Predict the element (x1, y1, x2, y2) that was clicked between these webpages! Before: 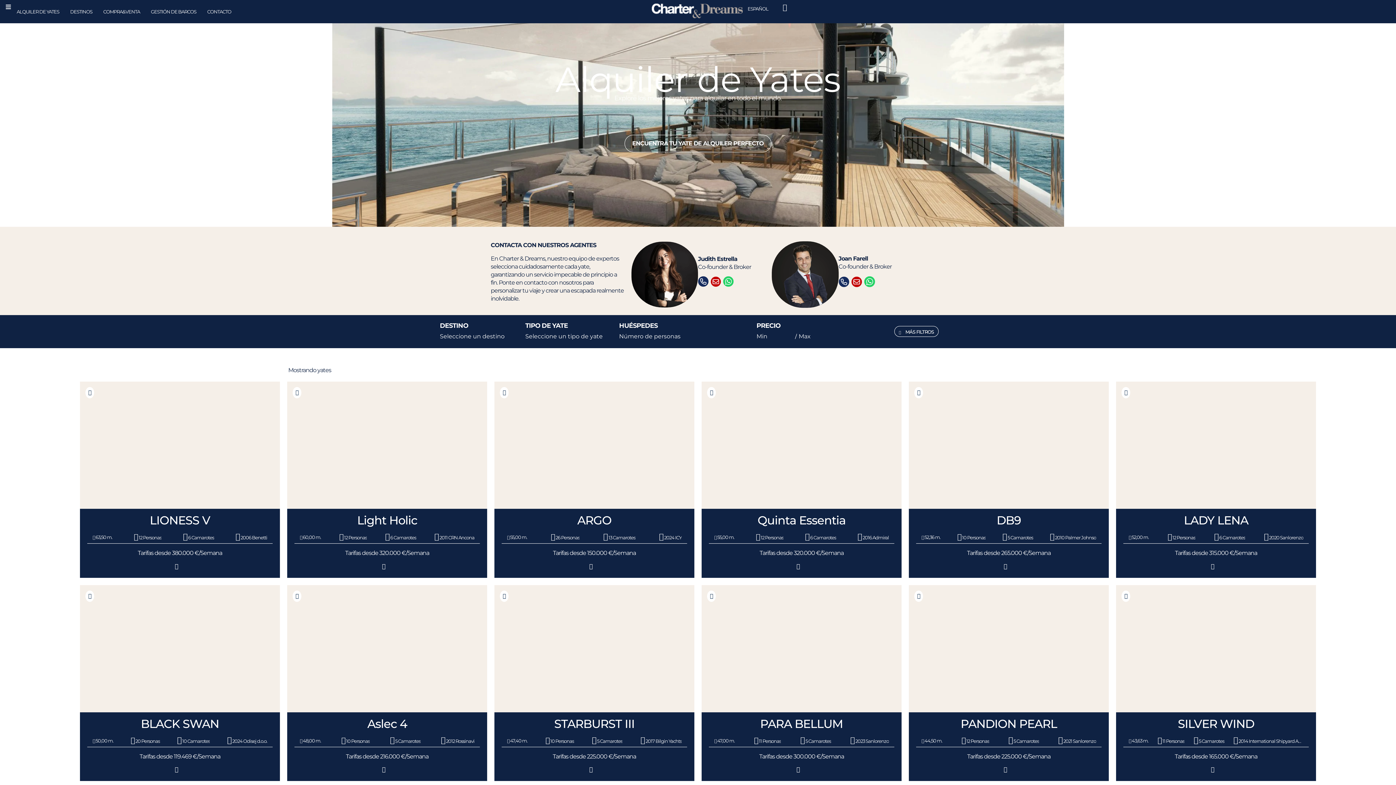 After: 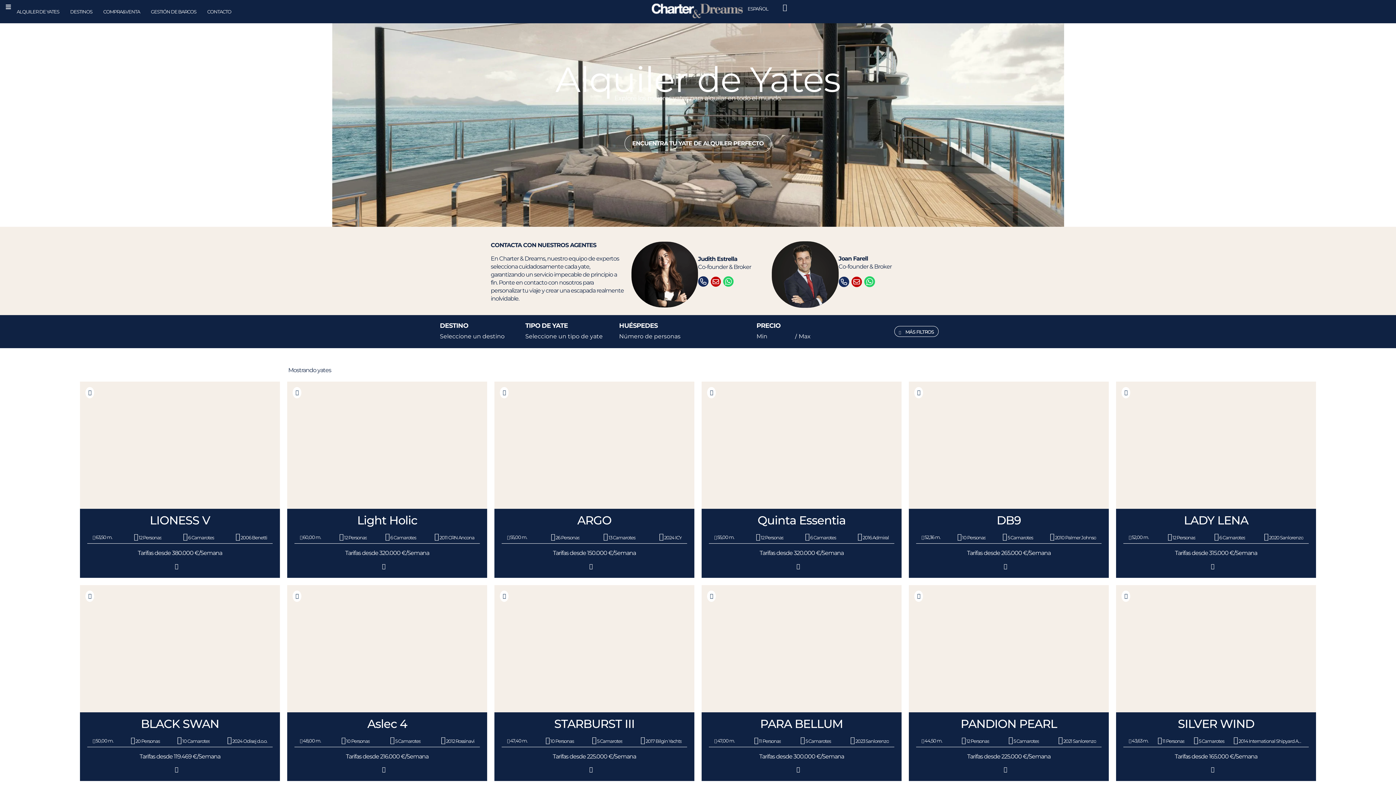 Action: bbox: (1008, 766, 1014, 773)